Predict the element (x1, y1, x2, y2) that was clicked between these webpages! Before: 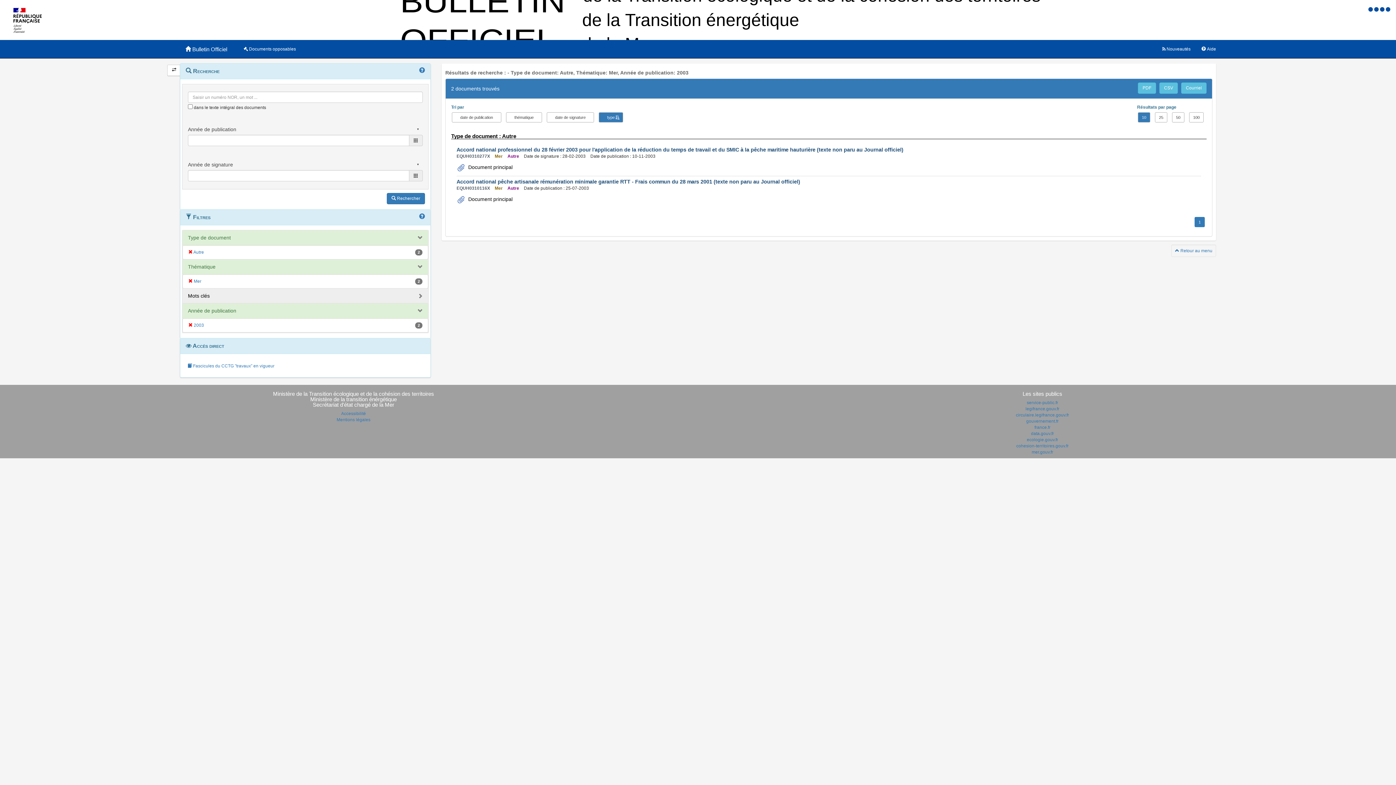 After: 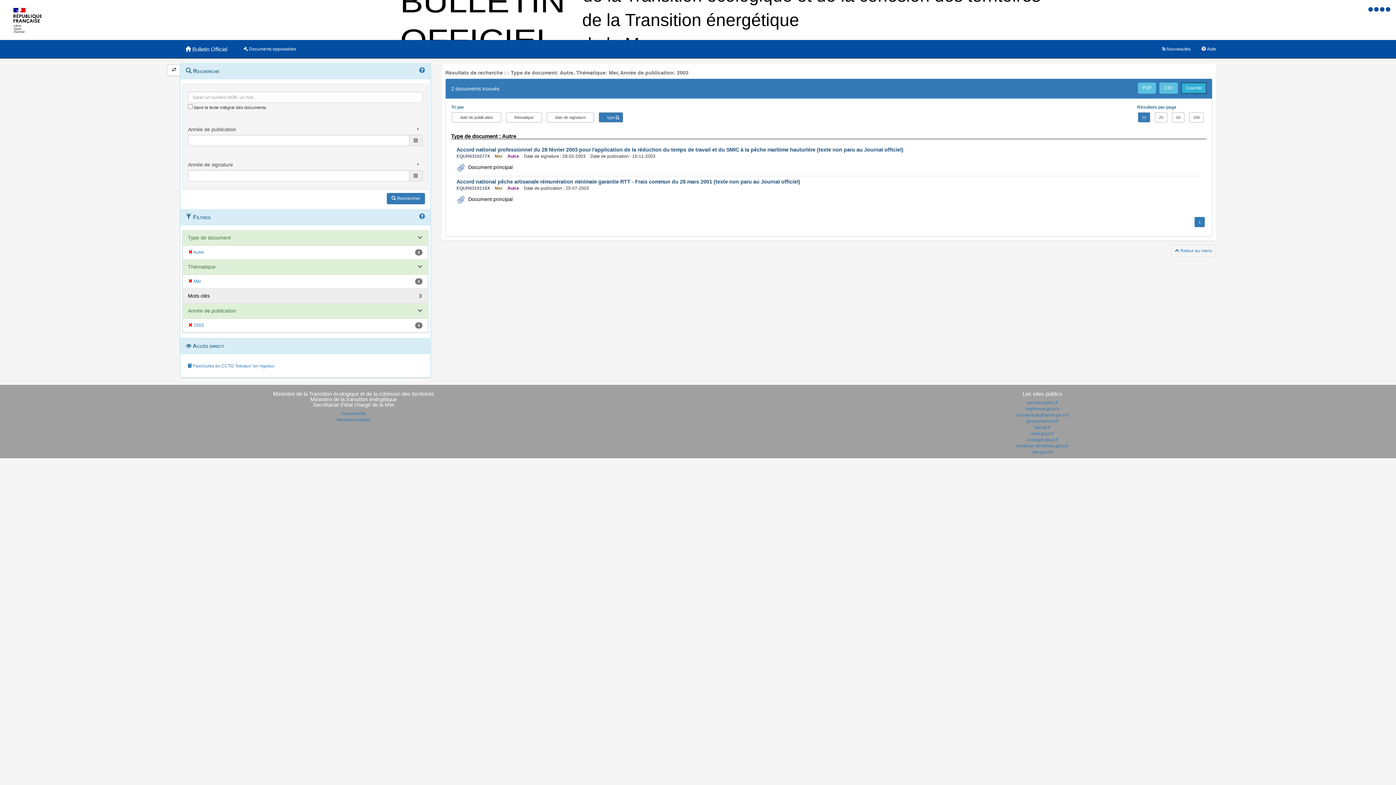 Action: label: Courriel bbox: (1181, 82, 1206, 93)